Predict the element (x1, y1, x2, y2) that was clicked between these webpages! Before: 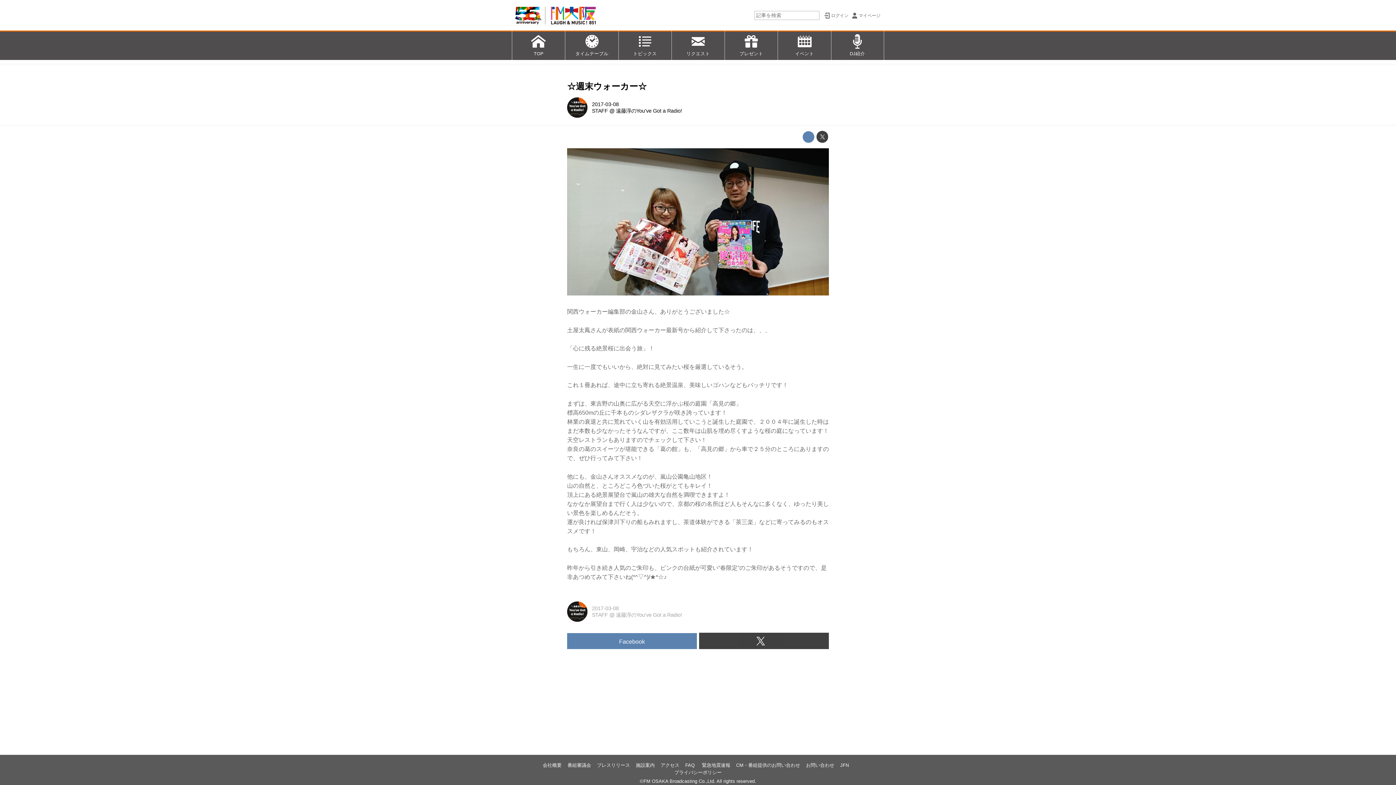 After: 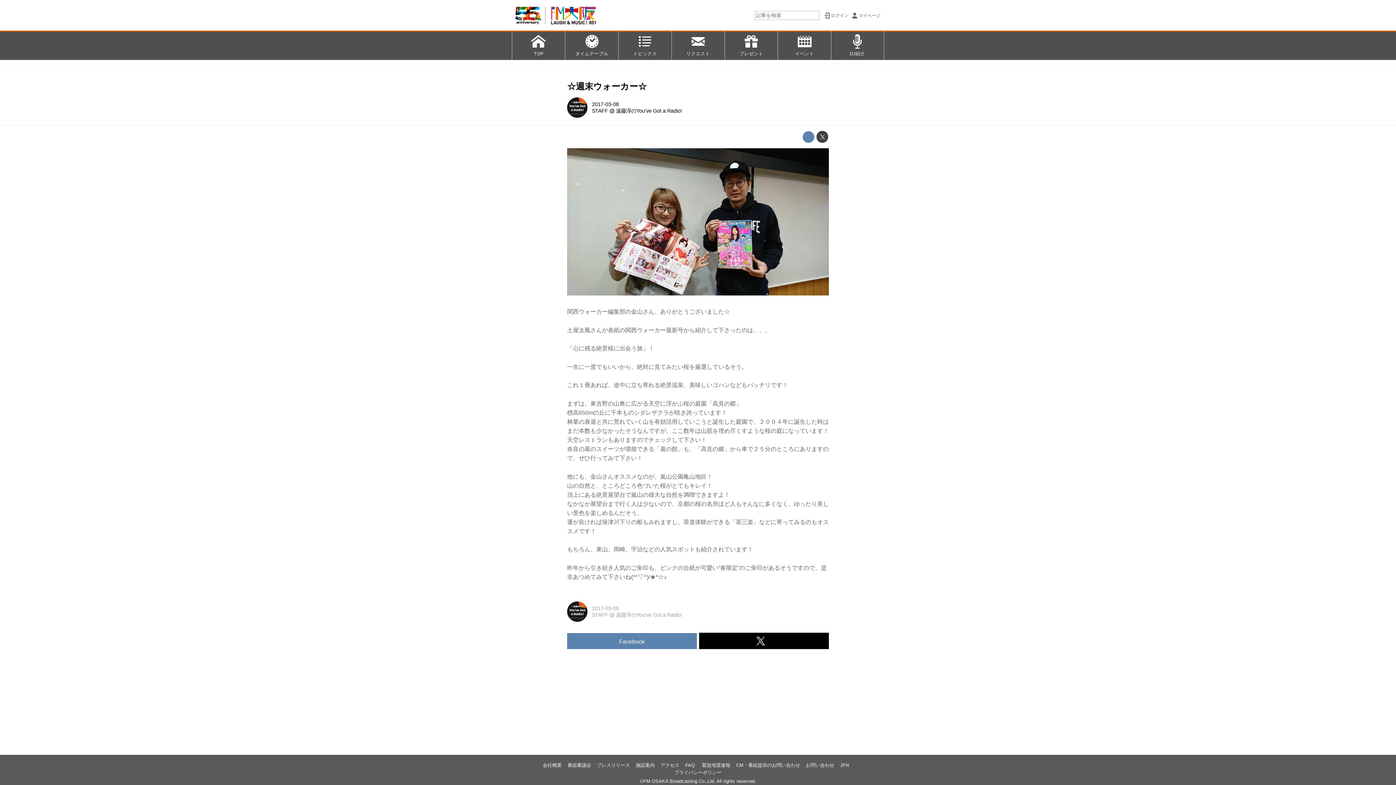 Action: bbox: (699, 633, 829, 649)